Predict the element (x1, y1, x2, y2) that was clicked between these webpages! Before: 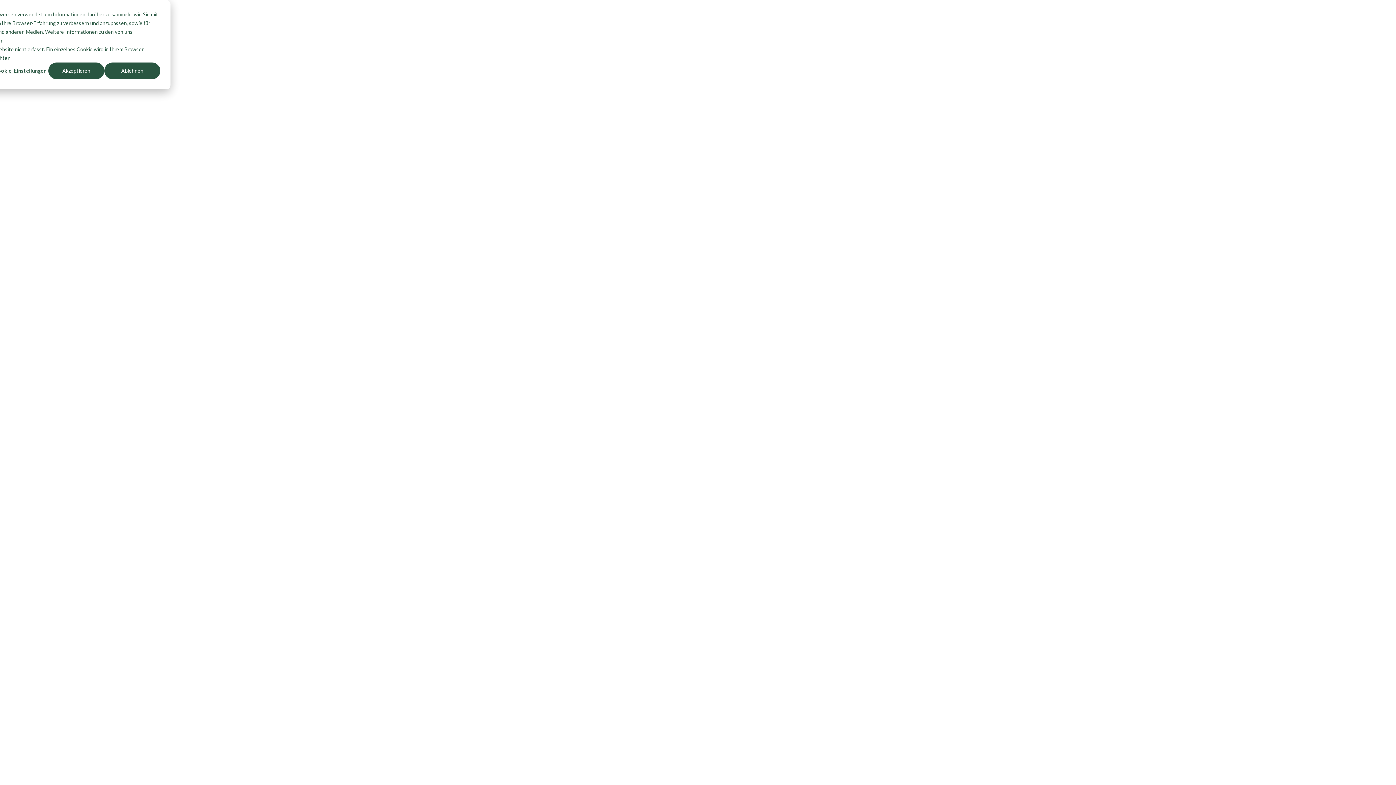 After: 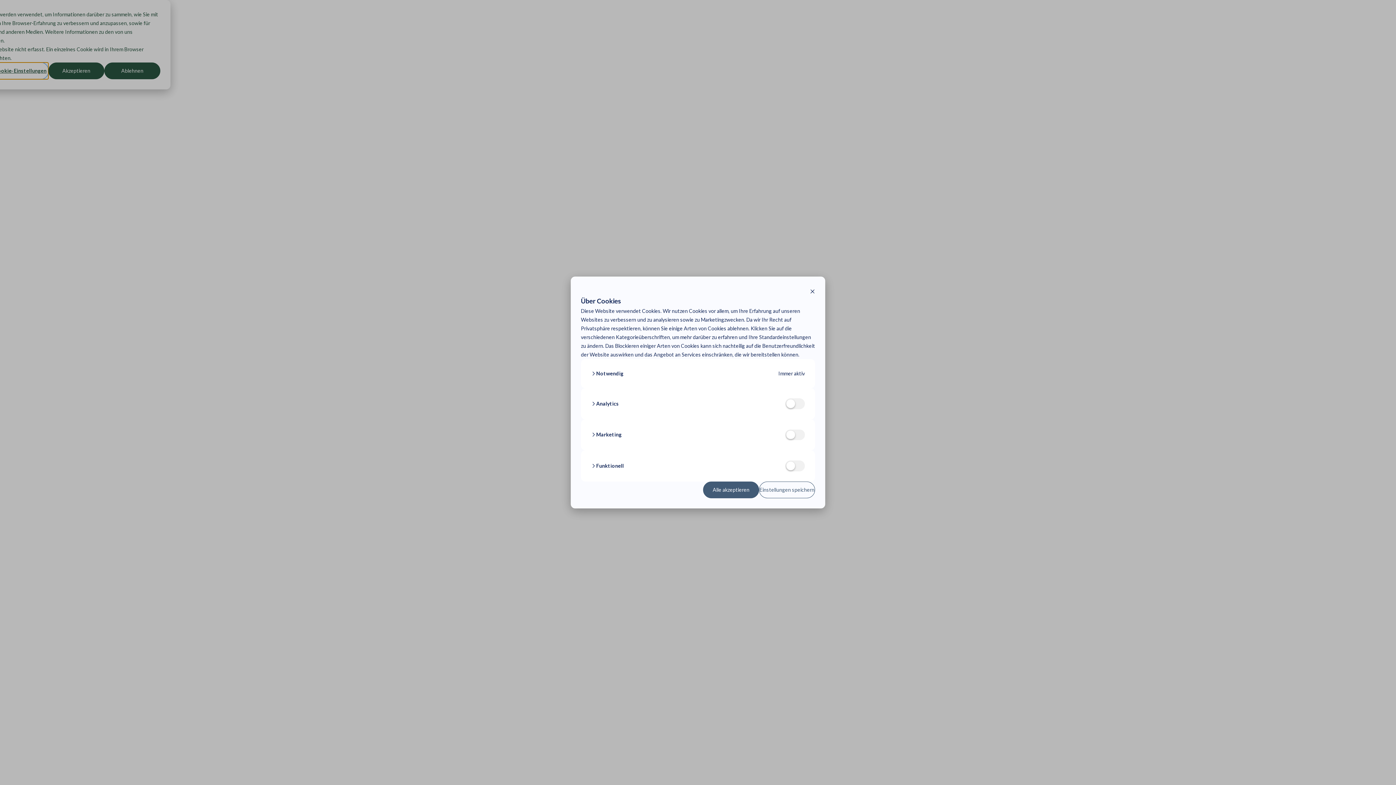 Action: bbox: (-7, 62, 48, 79) label: Cookie-Einstellungen